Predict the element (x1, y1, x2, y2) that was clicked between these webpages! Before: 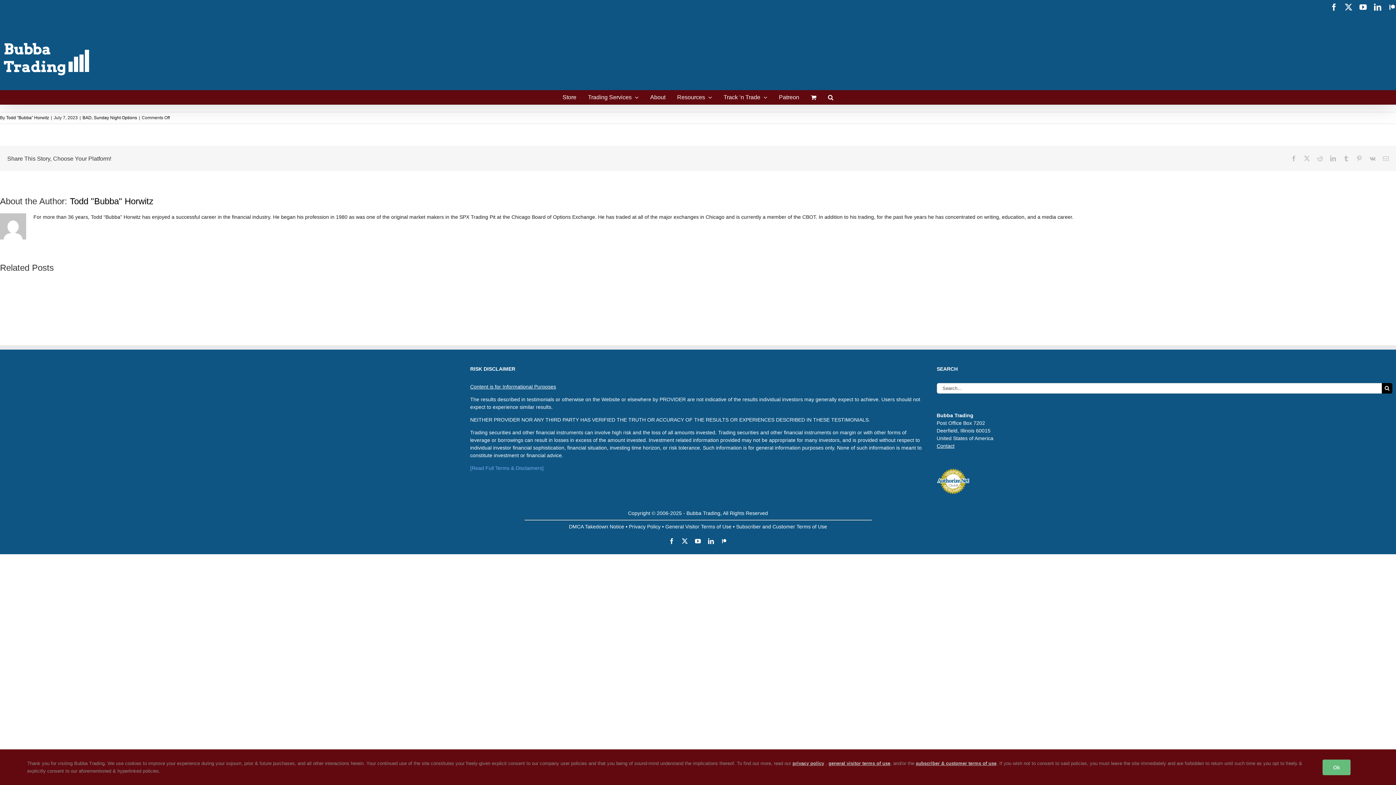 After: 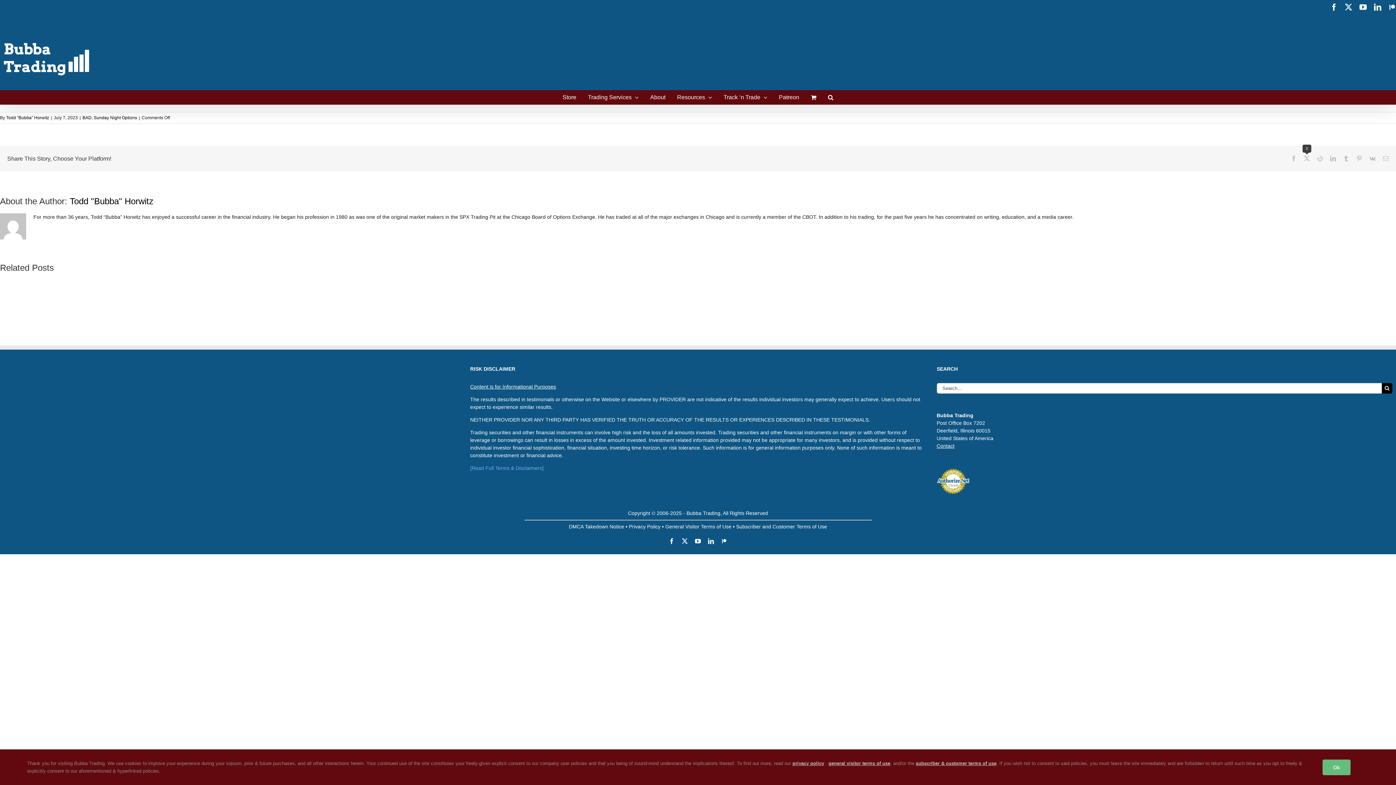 Action: bbox: (1304, 155, 1310, 161) label: X